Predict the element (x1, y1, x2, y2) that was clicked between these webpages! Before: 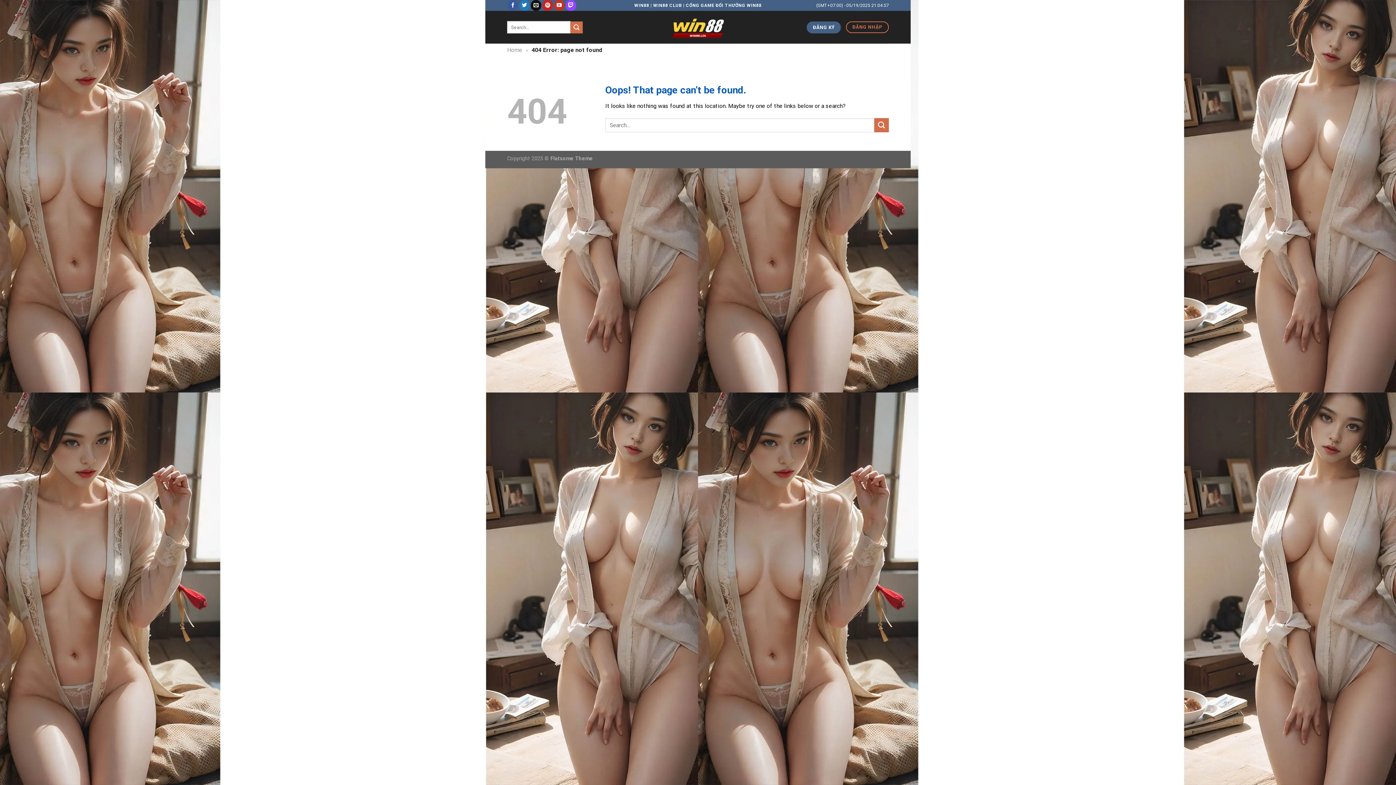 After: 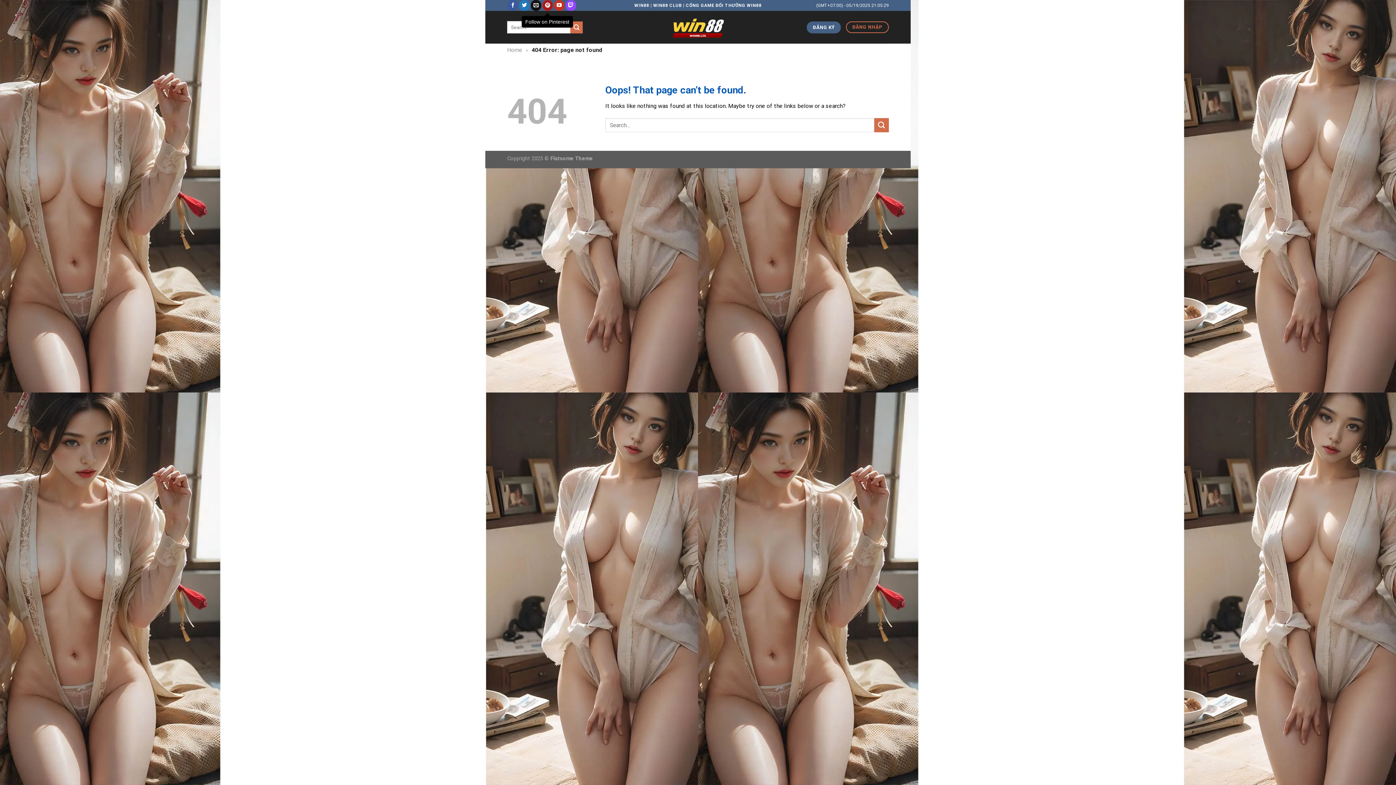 Action: bbox: (542, 0, 553, 10) label: Follow on Pinterest